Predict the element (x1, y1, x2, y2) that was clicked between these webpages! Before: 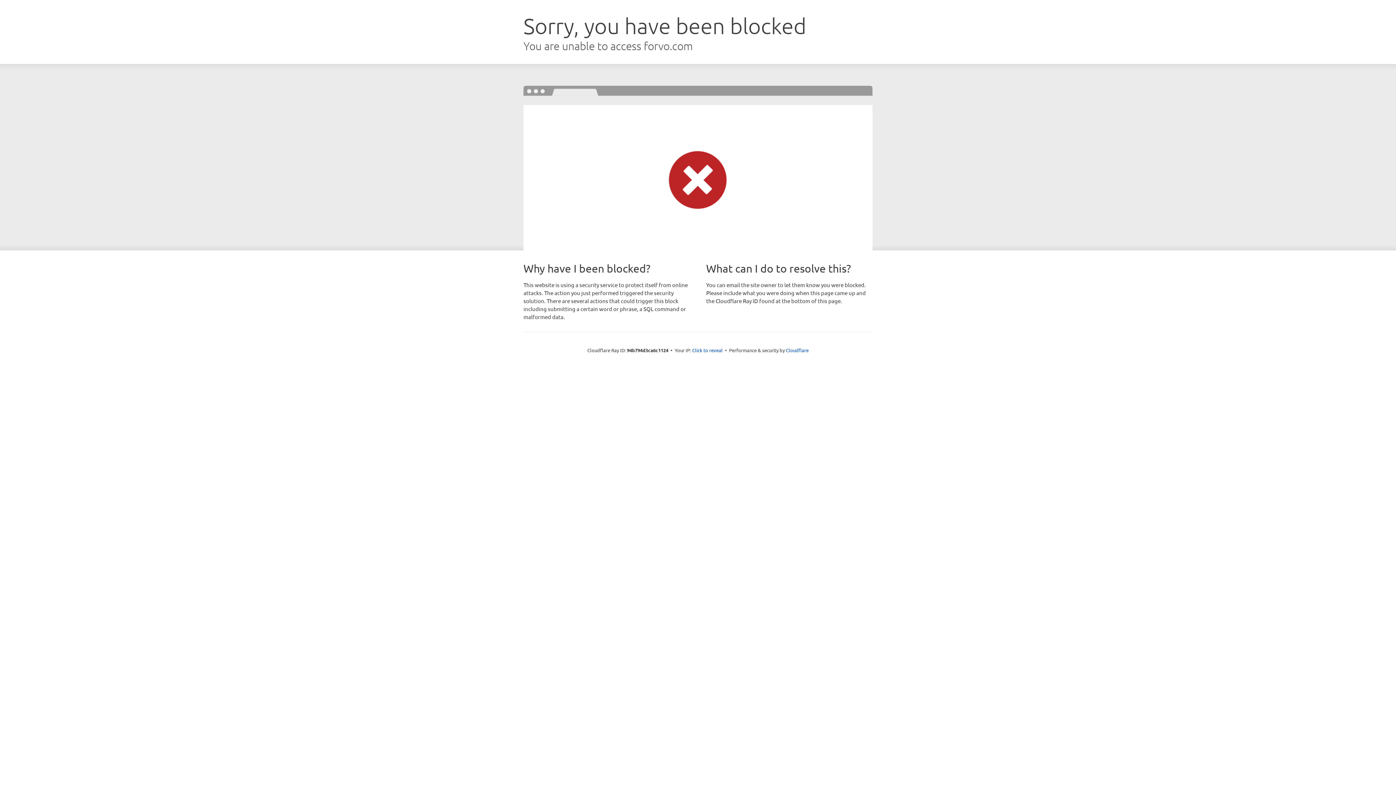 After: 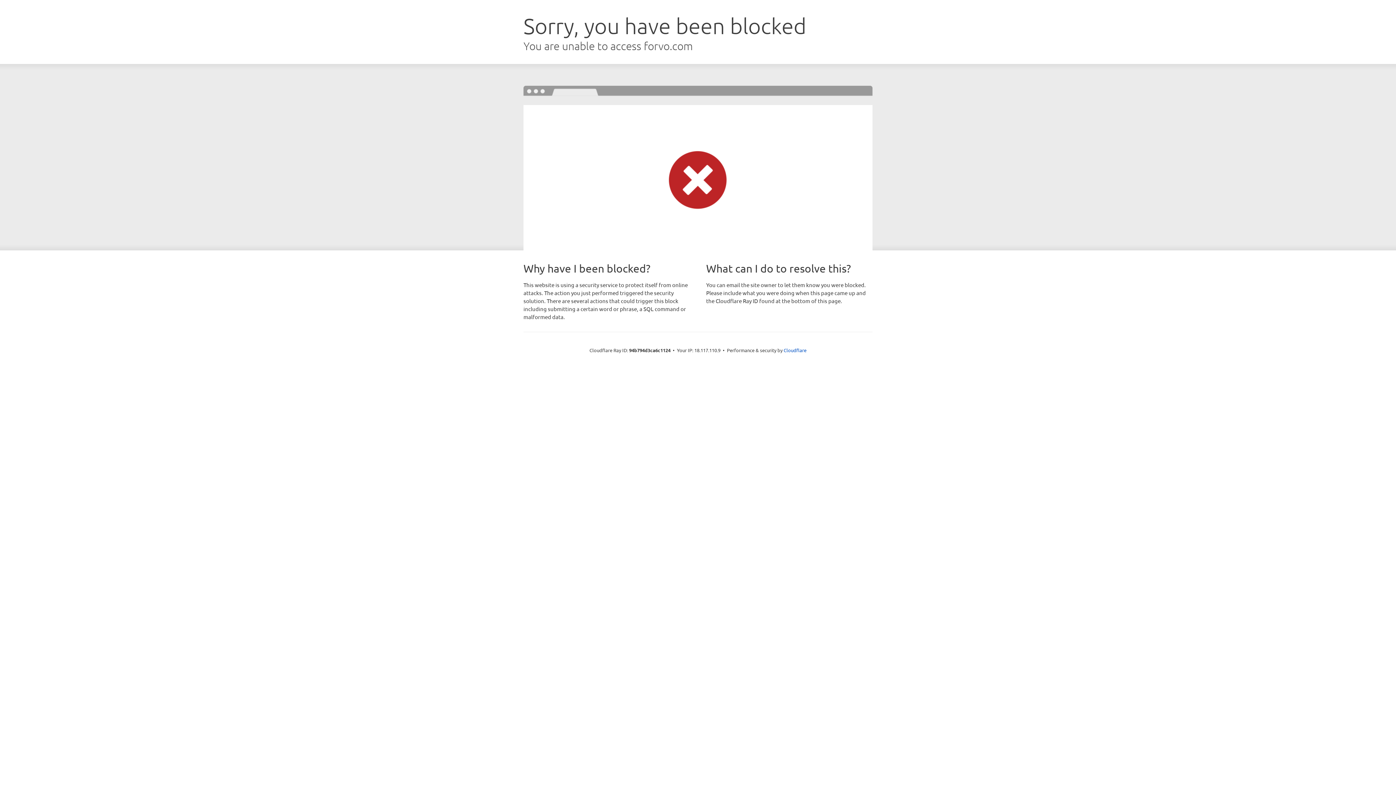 Action: bbox: (692, 346, 722, 353) label: Click to reveal